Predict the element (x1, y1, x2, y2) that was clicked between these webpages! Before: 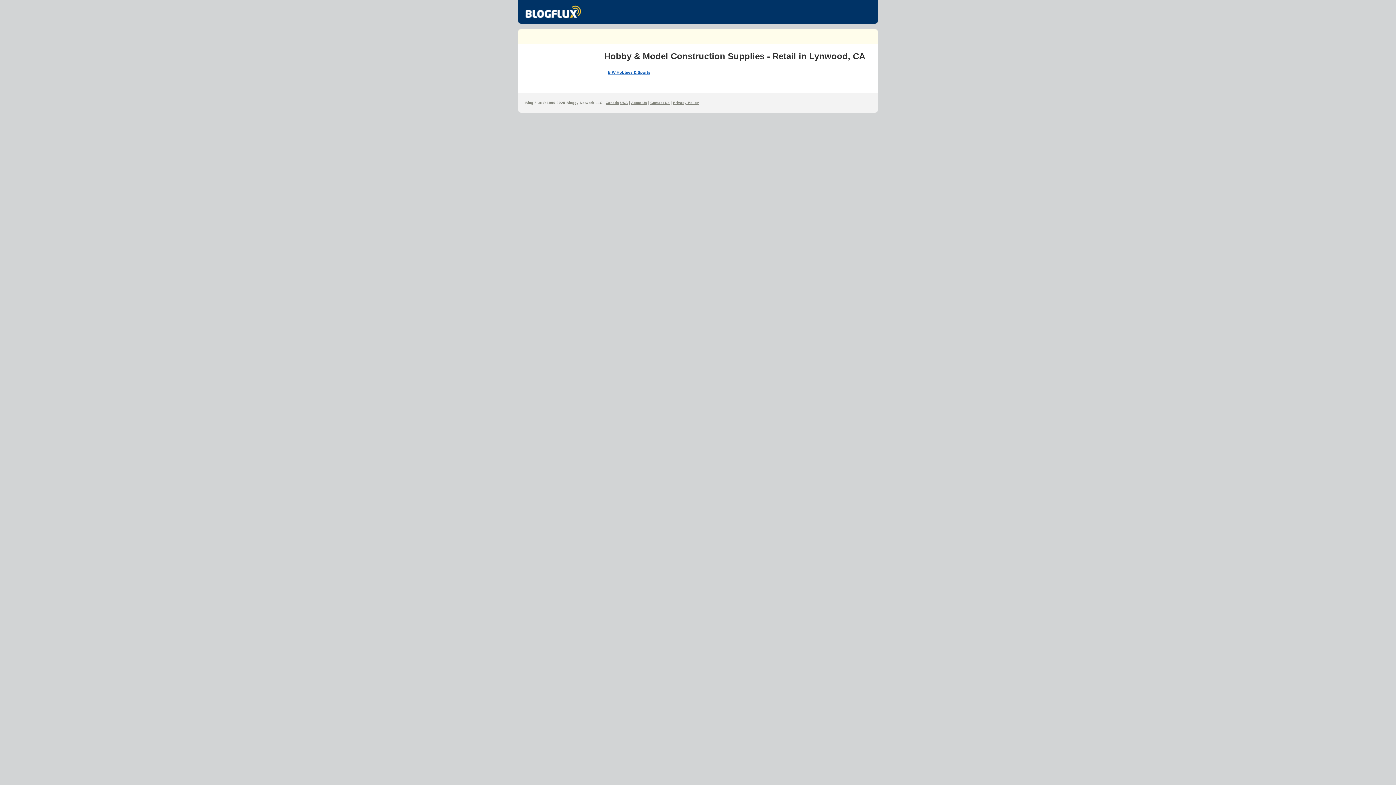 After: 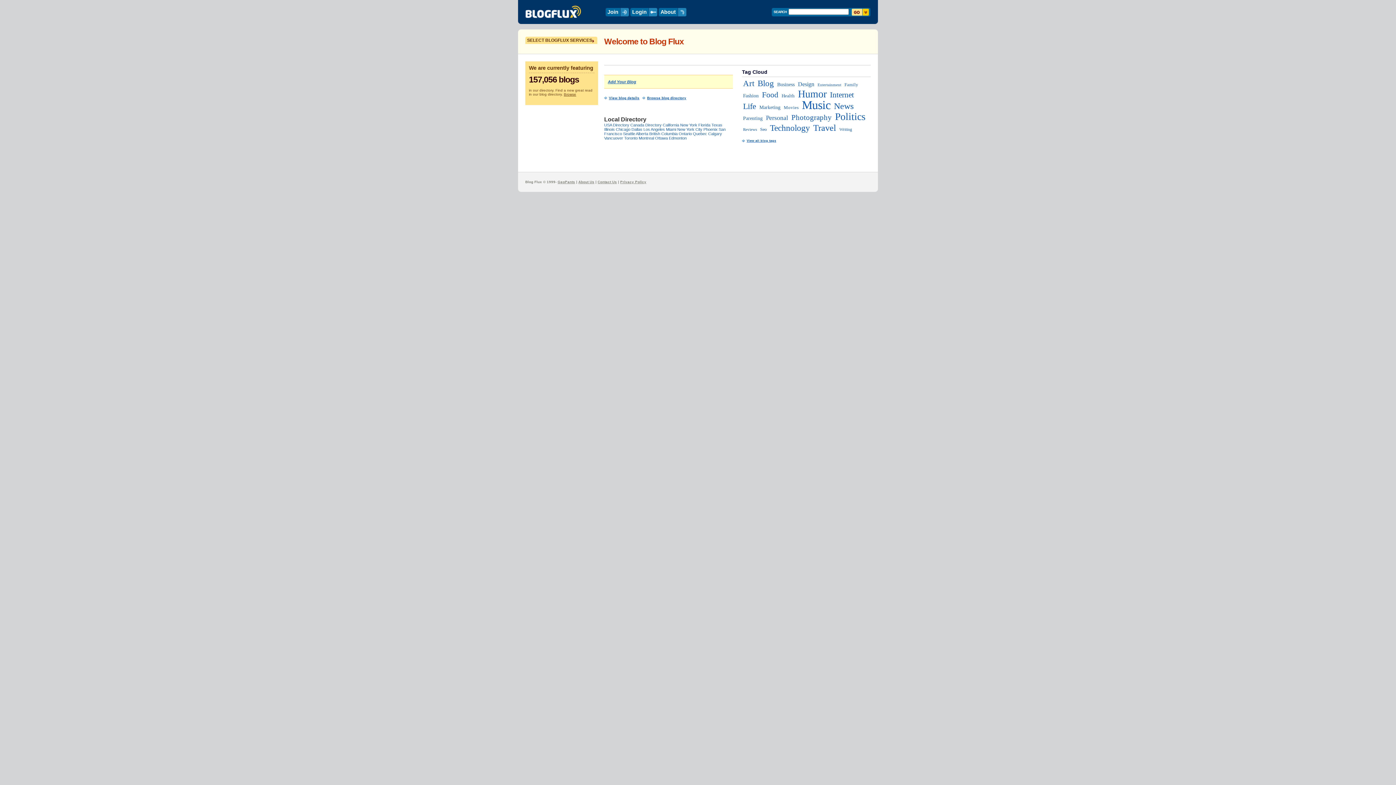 Action: bbox: (525, 12, 581, 19)